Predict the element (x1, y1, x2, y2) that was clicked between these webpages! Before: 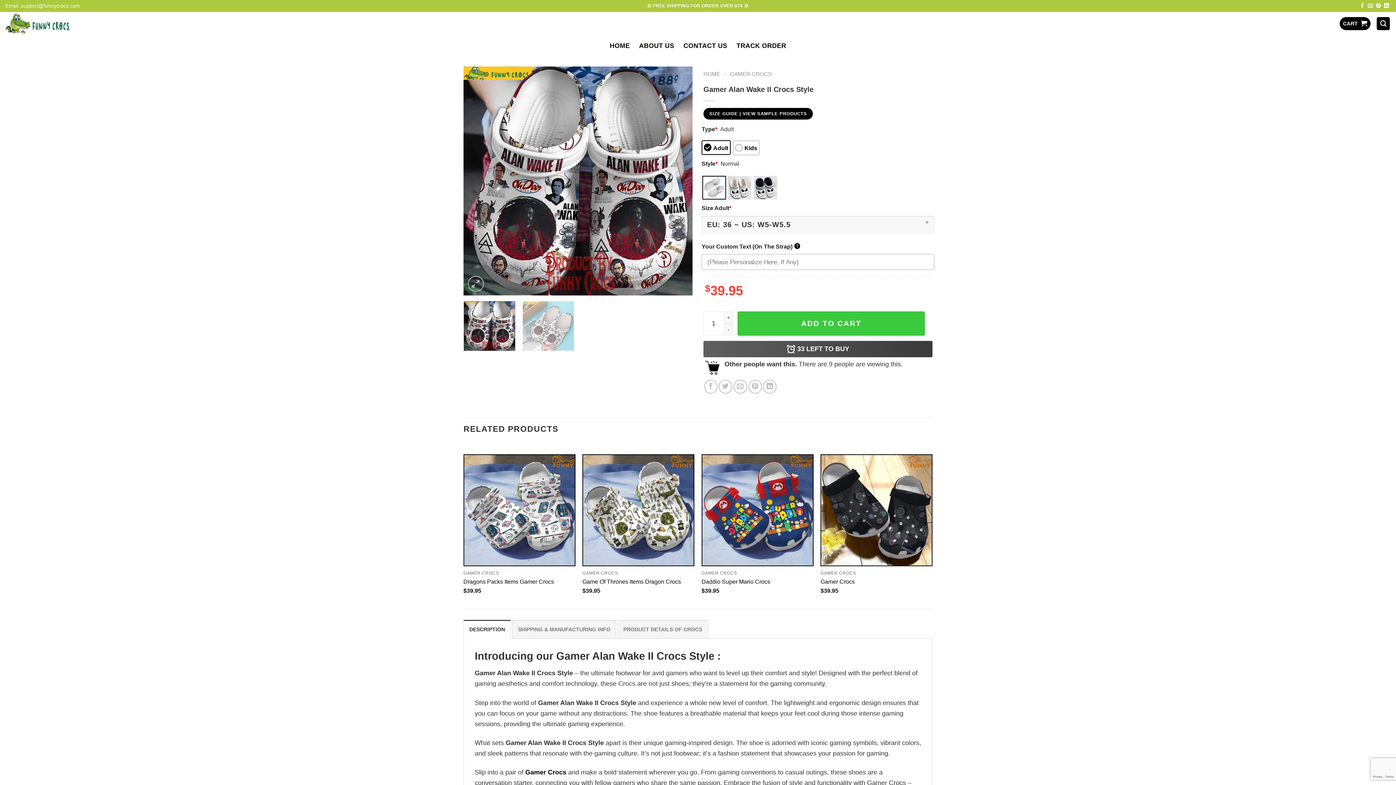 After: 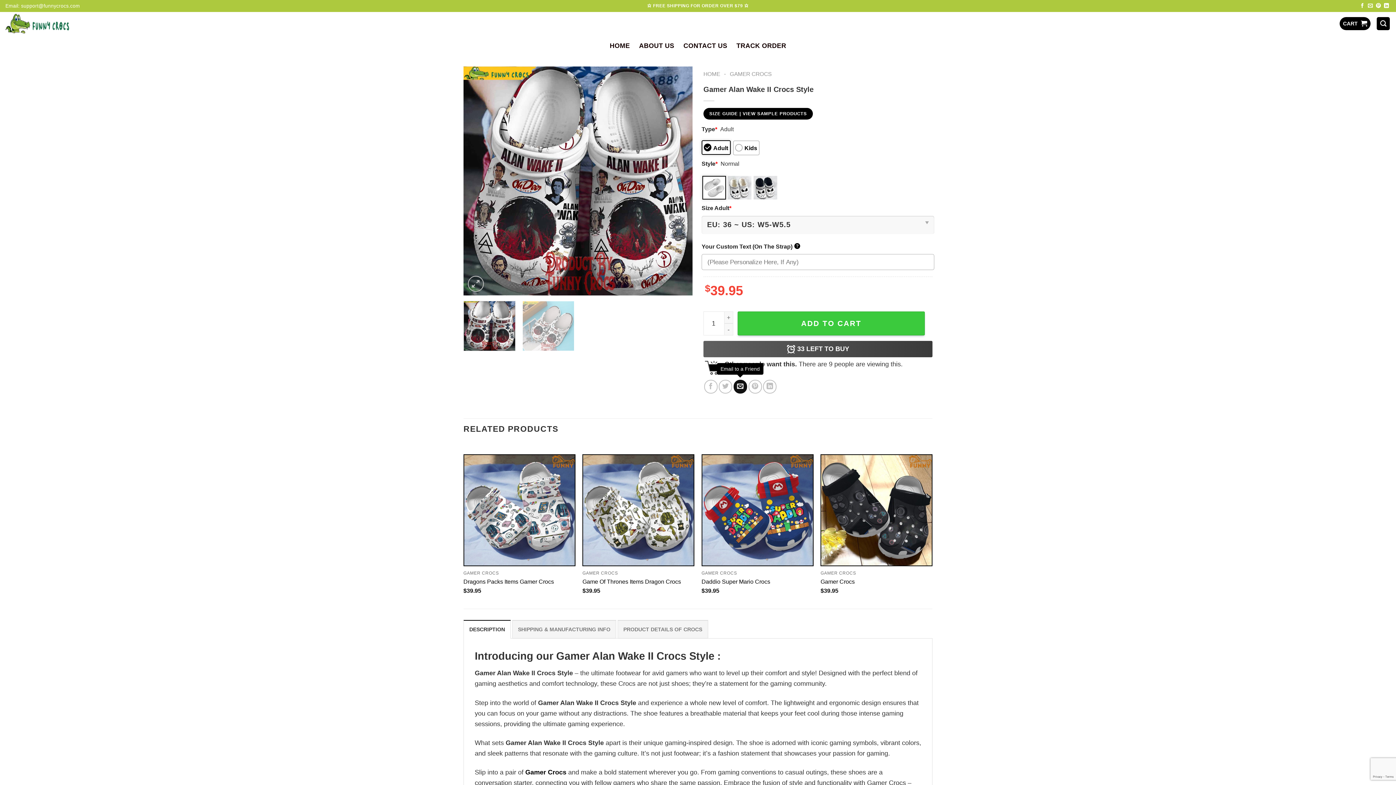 Action: bbox: (733, 380, 747, 393) label: Email to a Friend